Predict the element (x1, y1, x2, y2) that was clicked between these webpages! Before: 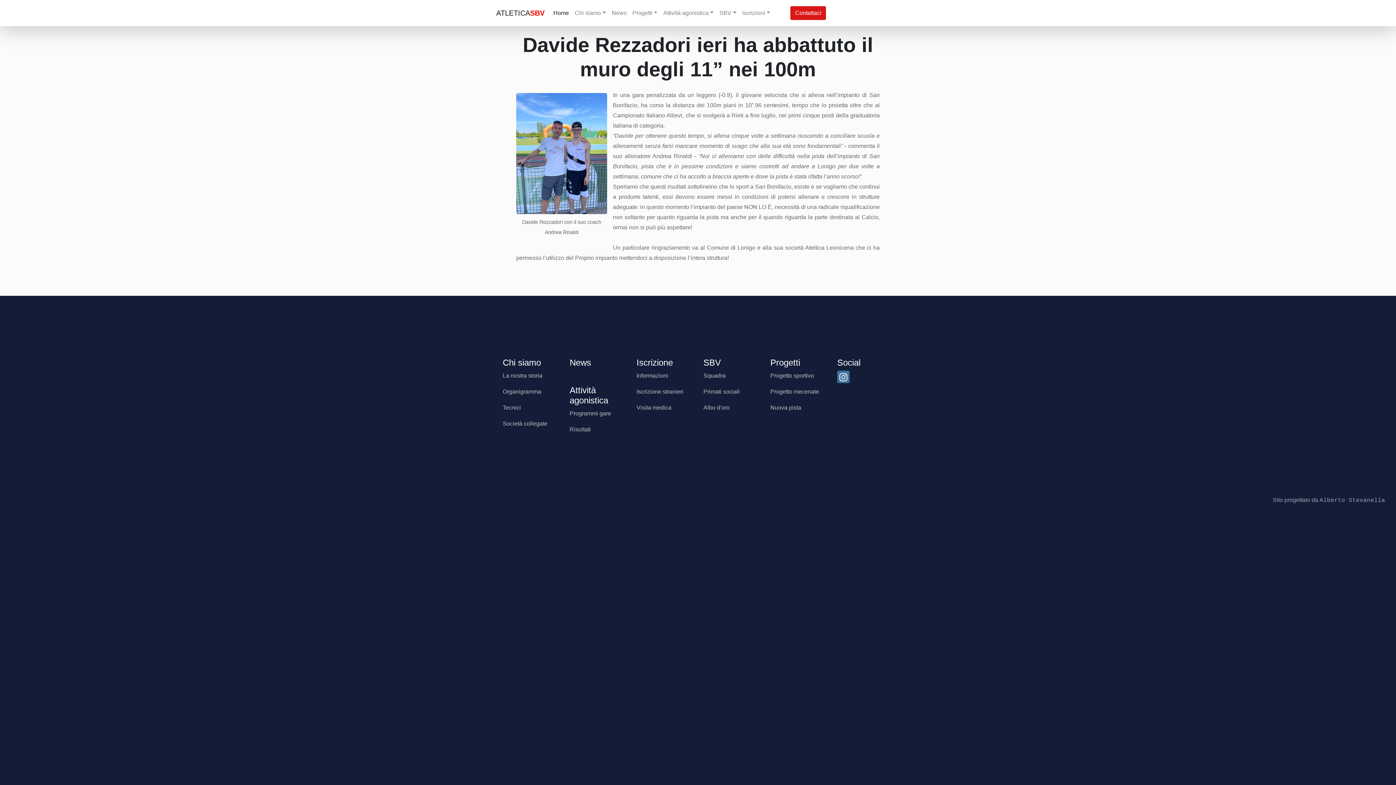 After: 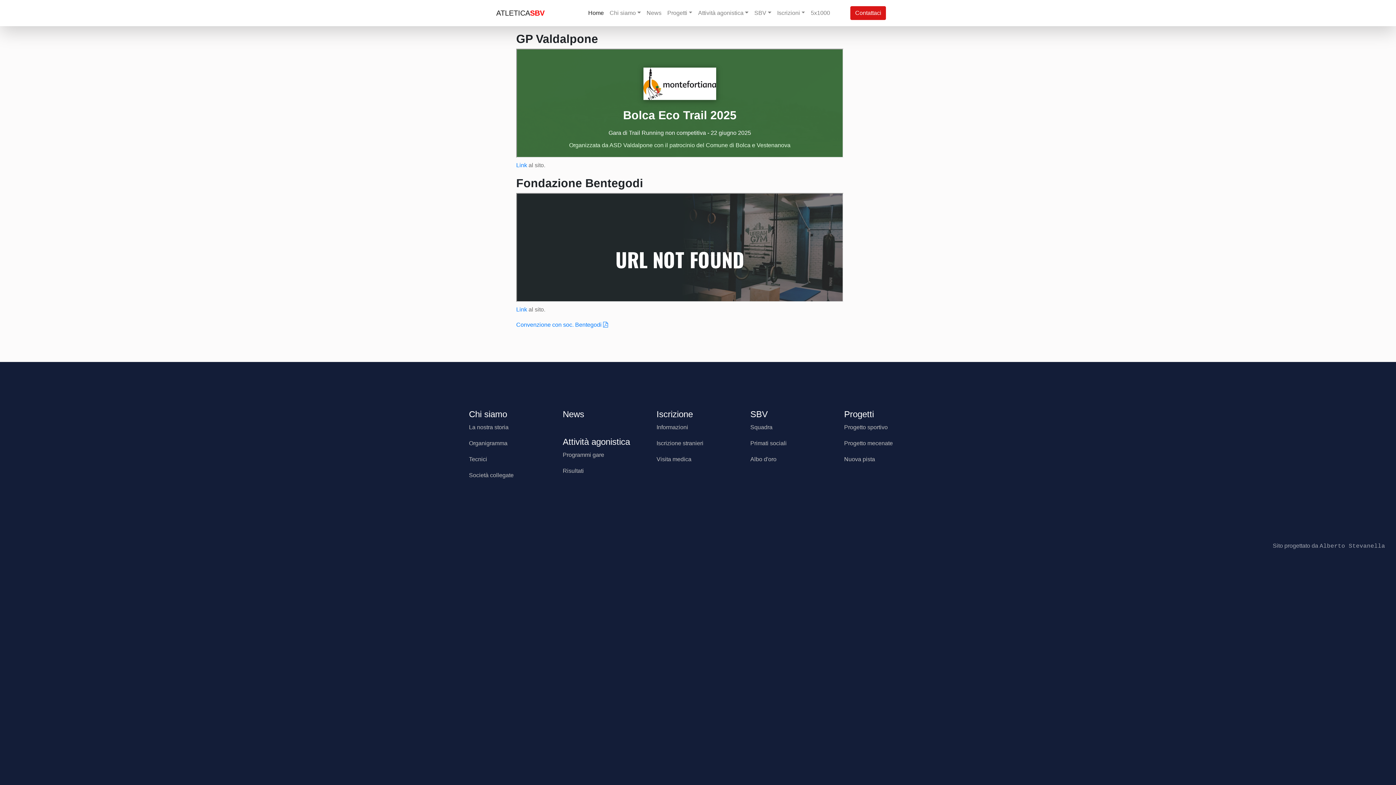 Action: label: Società collegate bbox: (502, 420, 547, 426)